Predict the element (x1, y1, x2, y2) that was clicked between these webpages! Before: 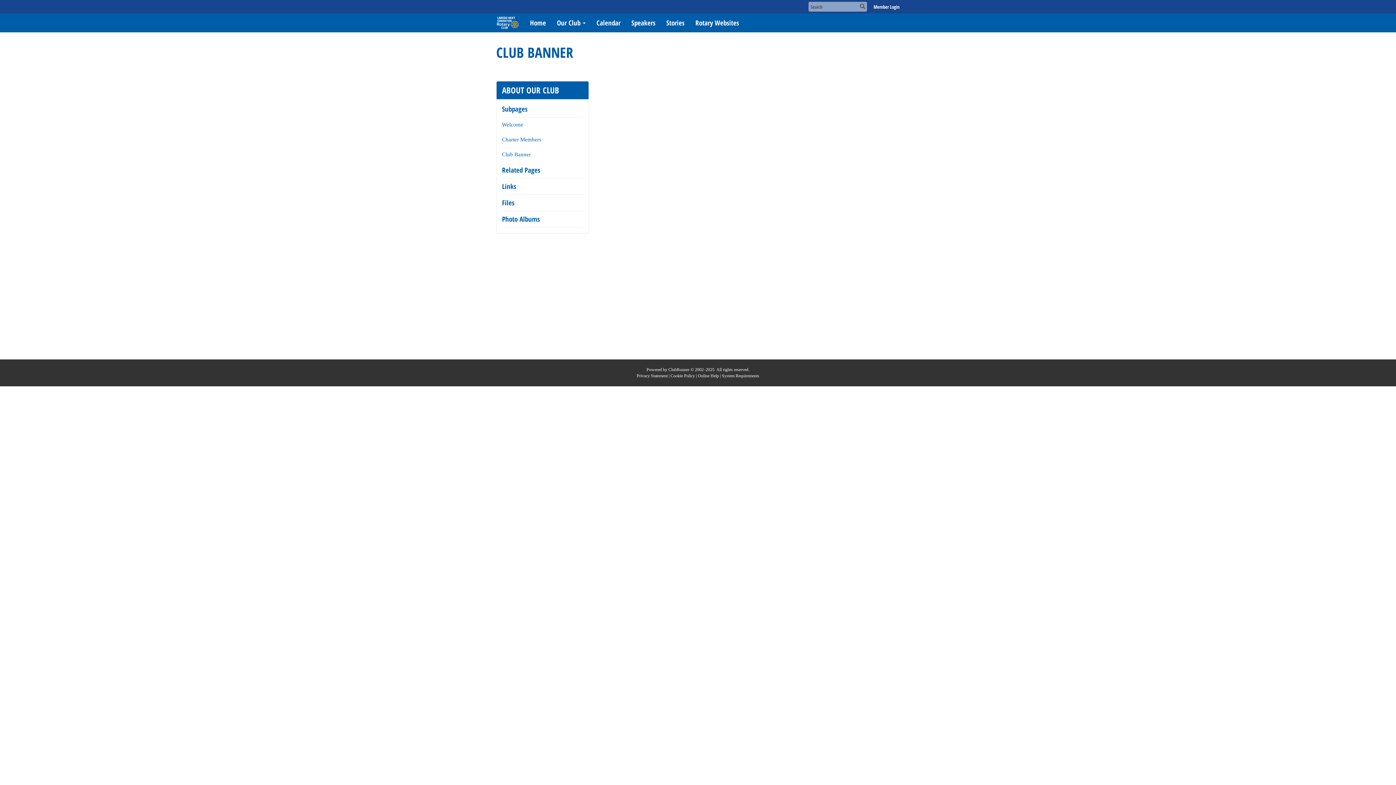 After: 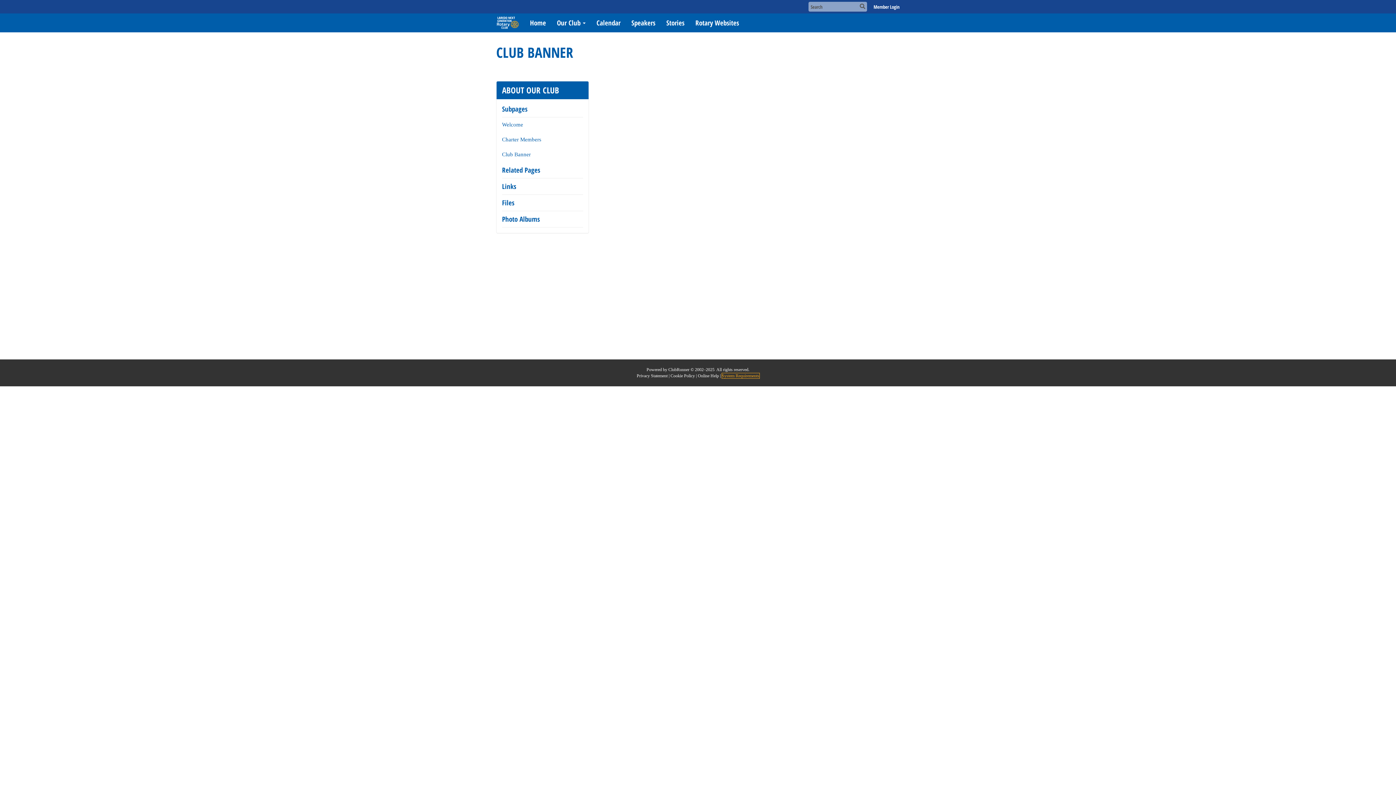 Action: label: System Requirements bbox: (722, 373, 759, 378)